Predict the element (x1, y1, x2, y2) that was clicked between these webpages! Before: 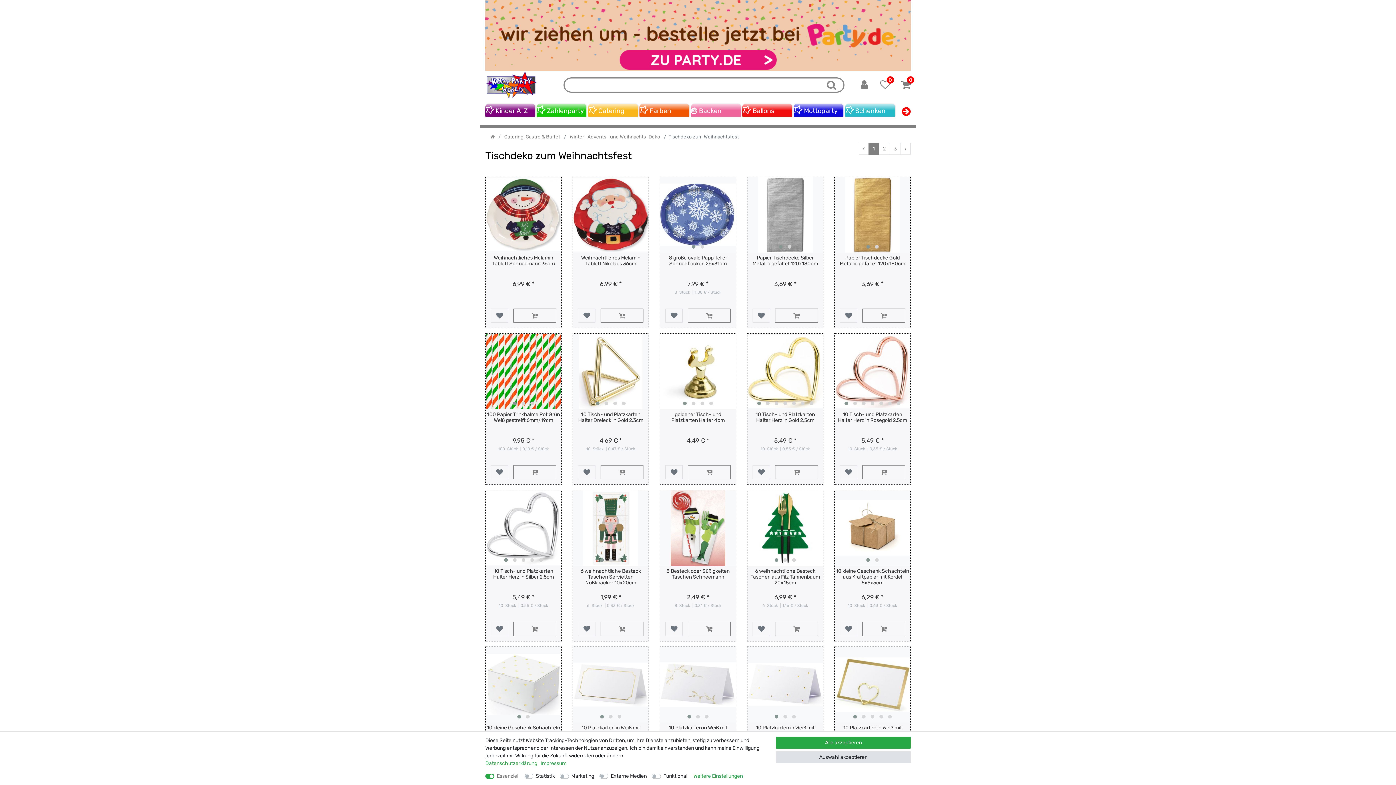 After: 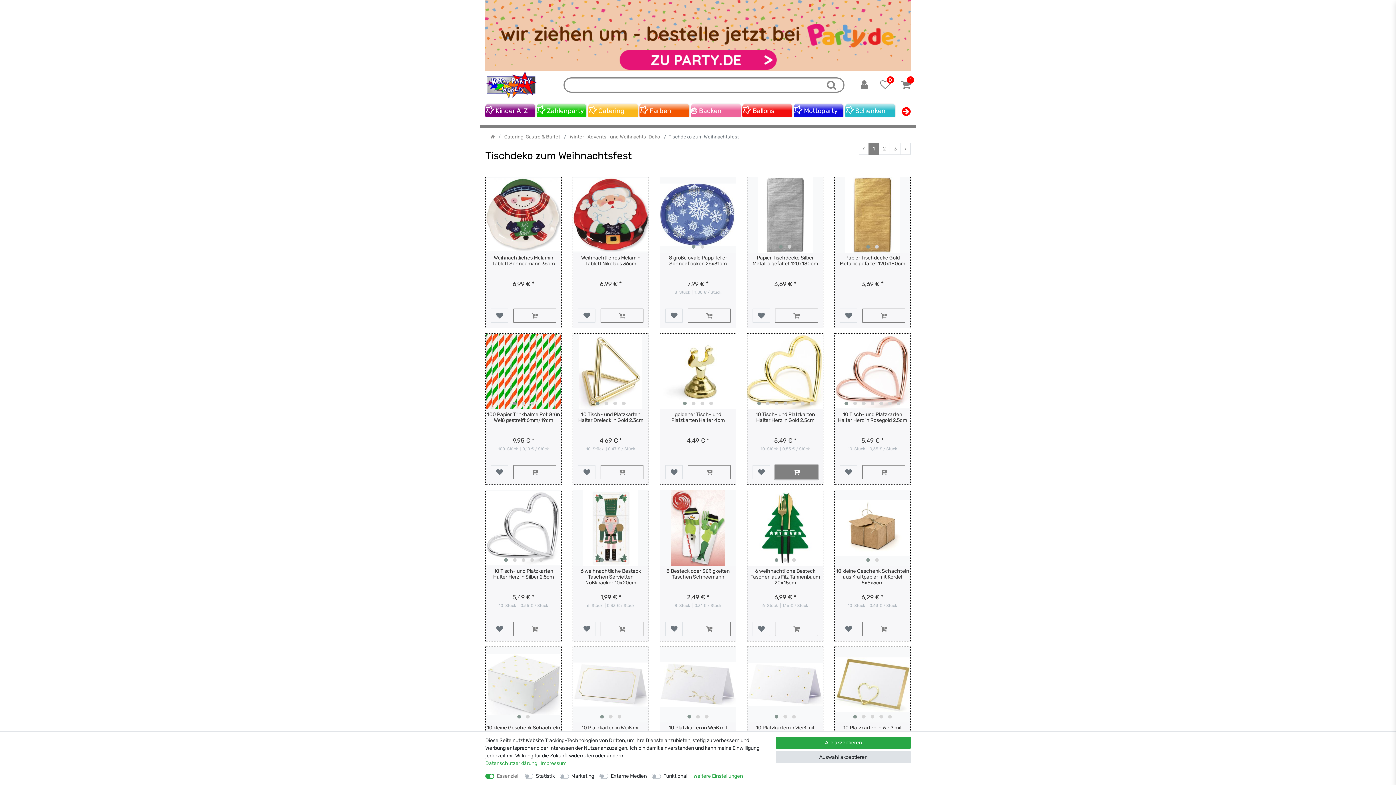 Action: bbox: (775, 465, 818, 479)